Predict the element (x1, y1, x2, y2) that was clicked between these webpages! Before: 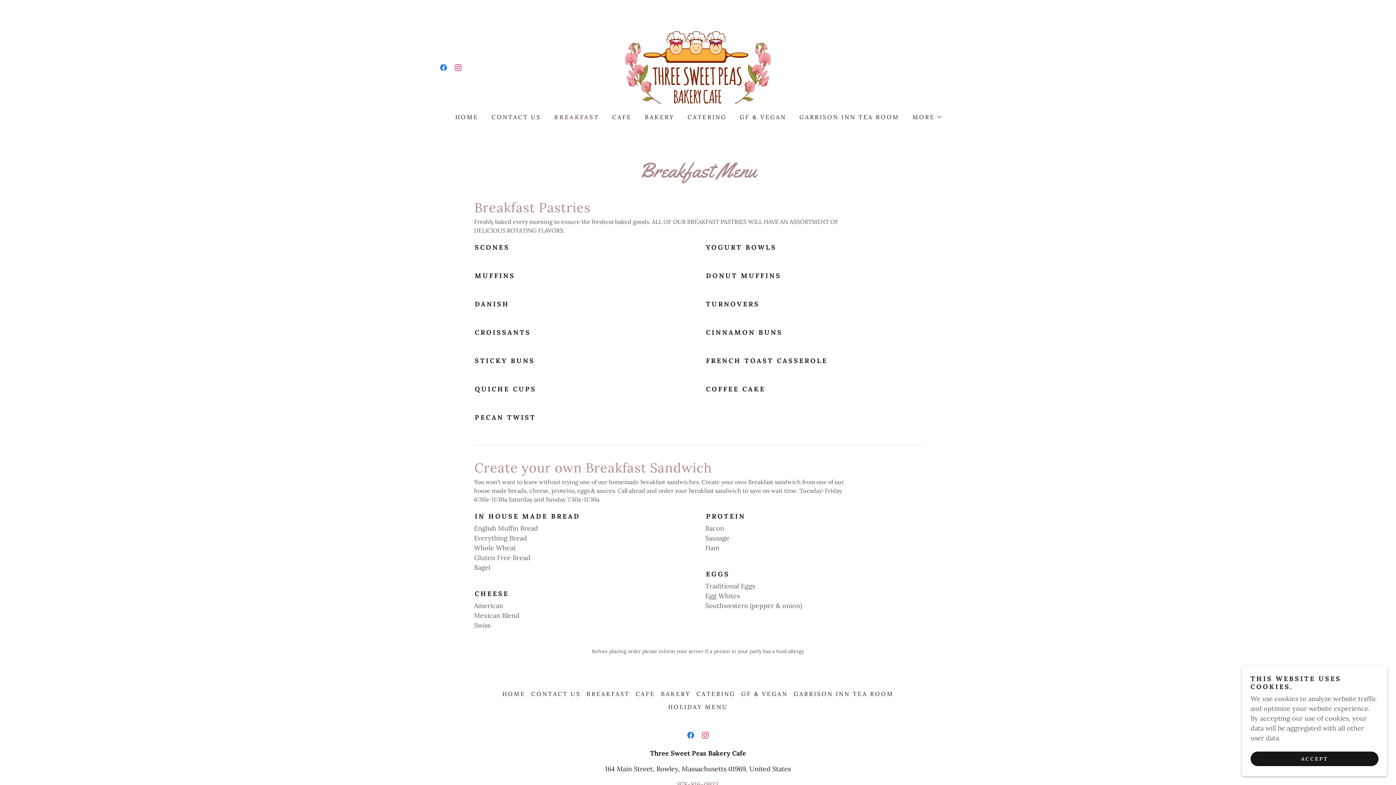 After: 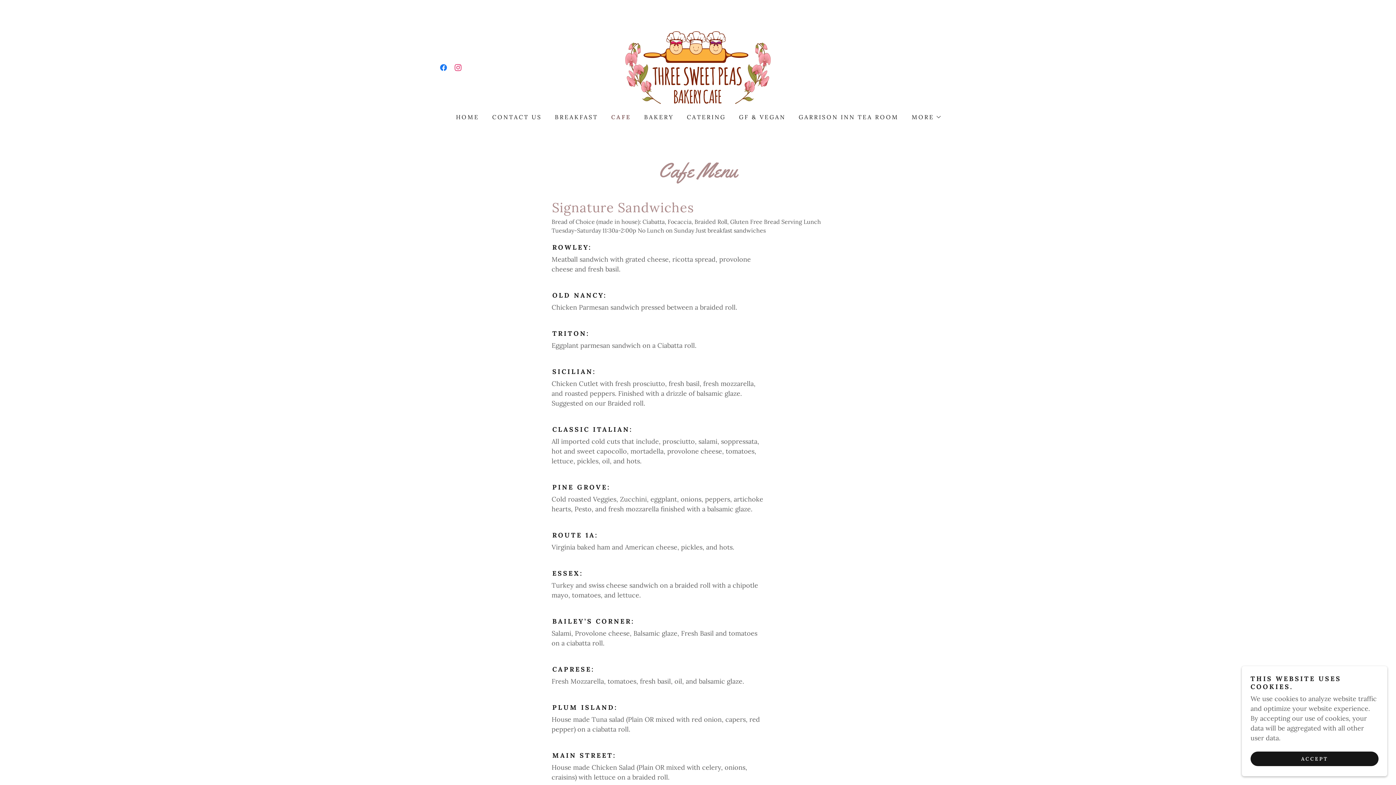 Action: bbox: (608, 110, 634, 123) label: CAFE